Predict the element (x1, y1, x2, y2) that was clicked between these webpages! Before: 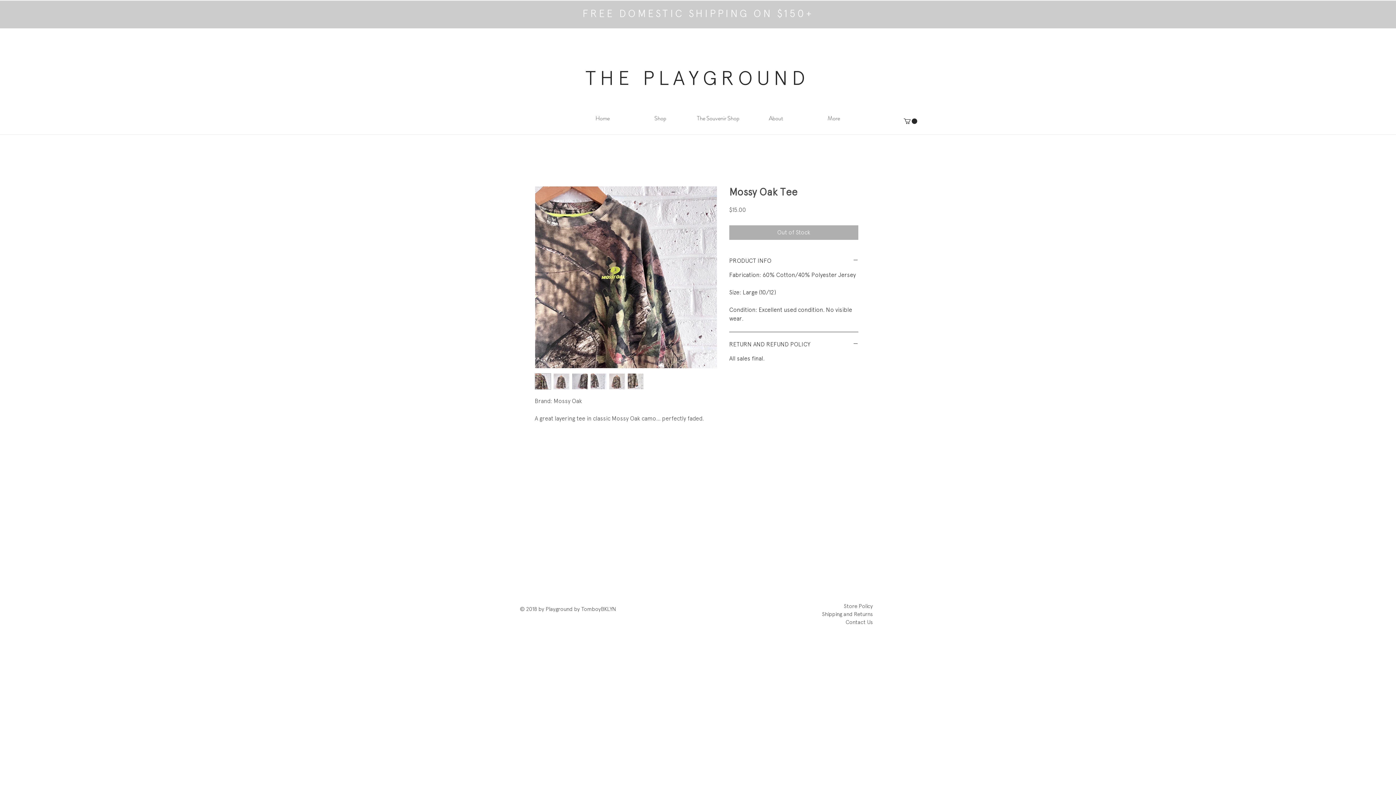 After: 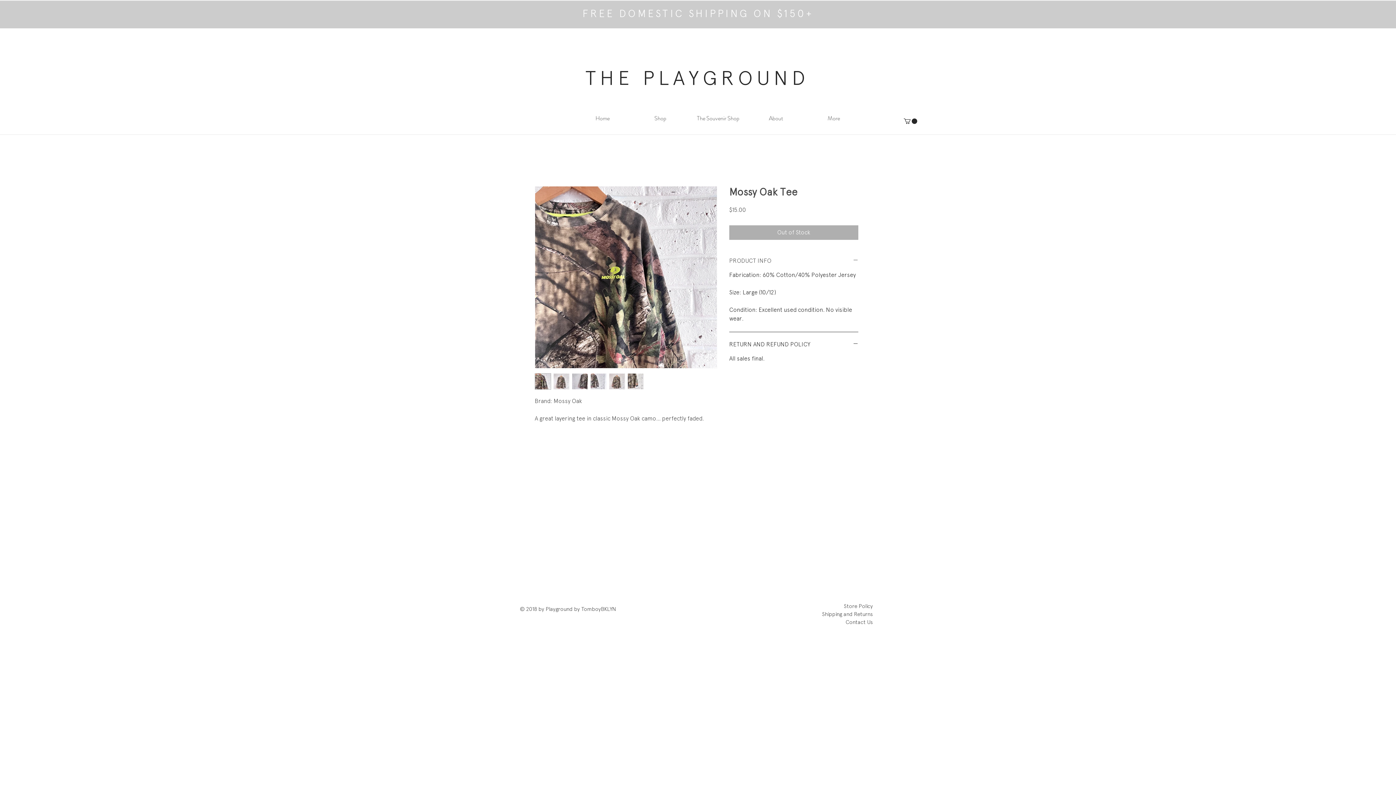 Action: bbox: (729, 257, 858, 264) label: PRODUCT INFO